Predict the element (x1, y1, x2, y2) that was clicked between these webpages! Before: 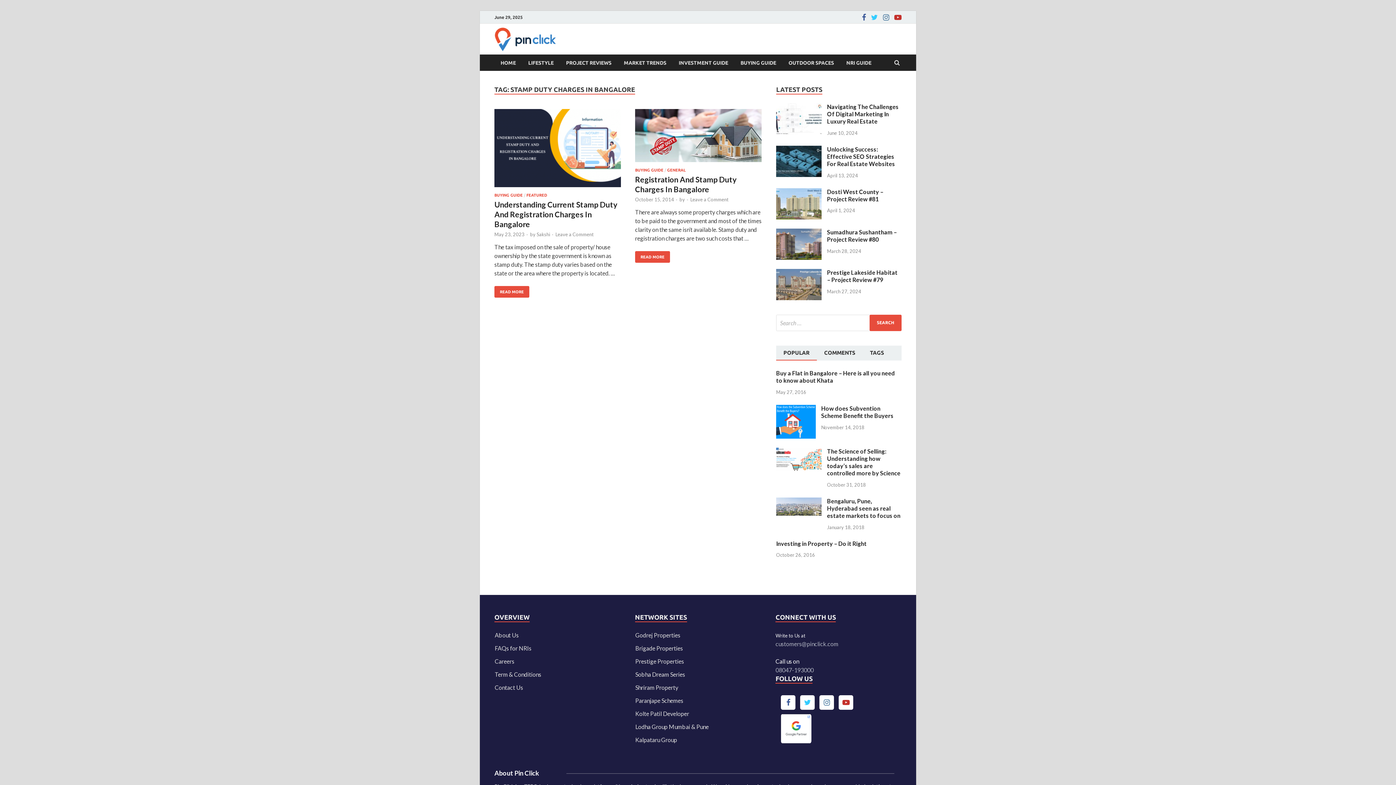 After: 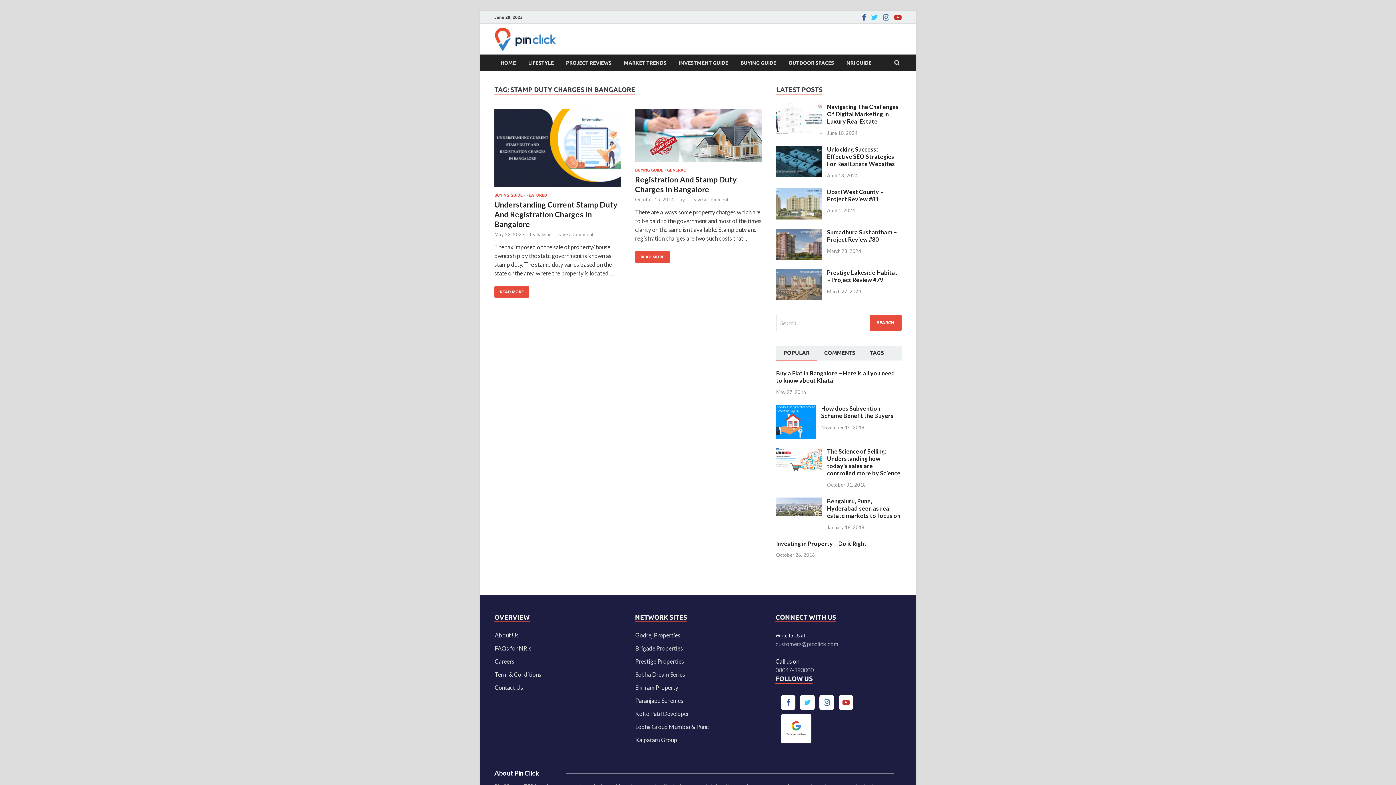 Action: bbox: (784, 699, 792, 706) label: Facebook